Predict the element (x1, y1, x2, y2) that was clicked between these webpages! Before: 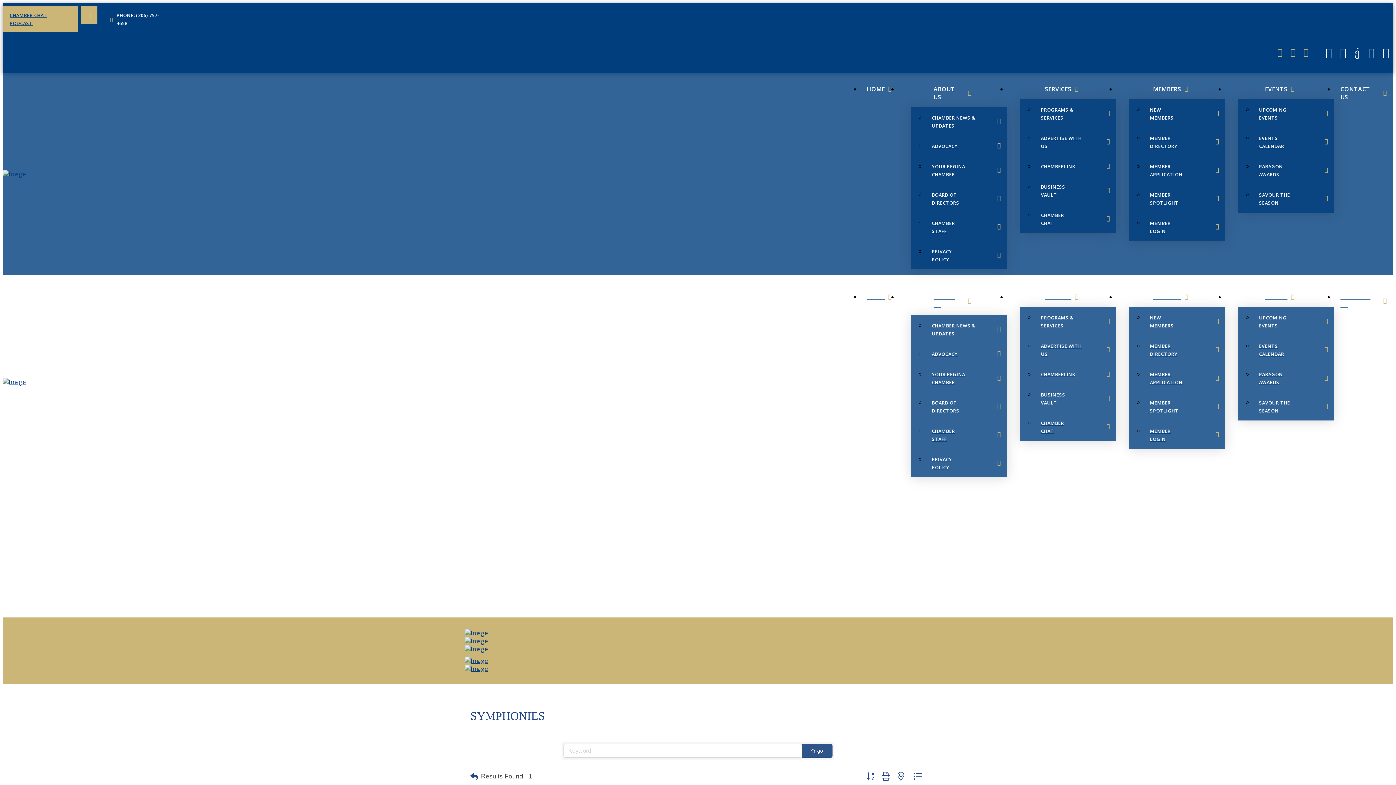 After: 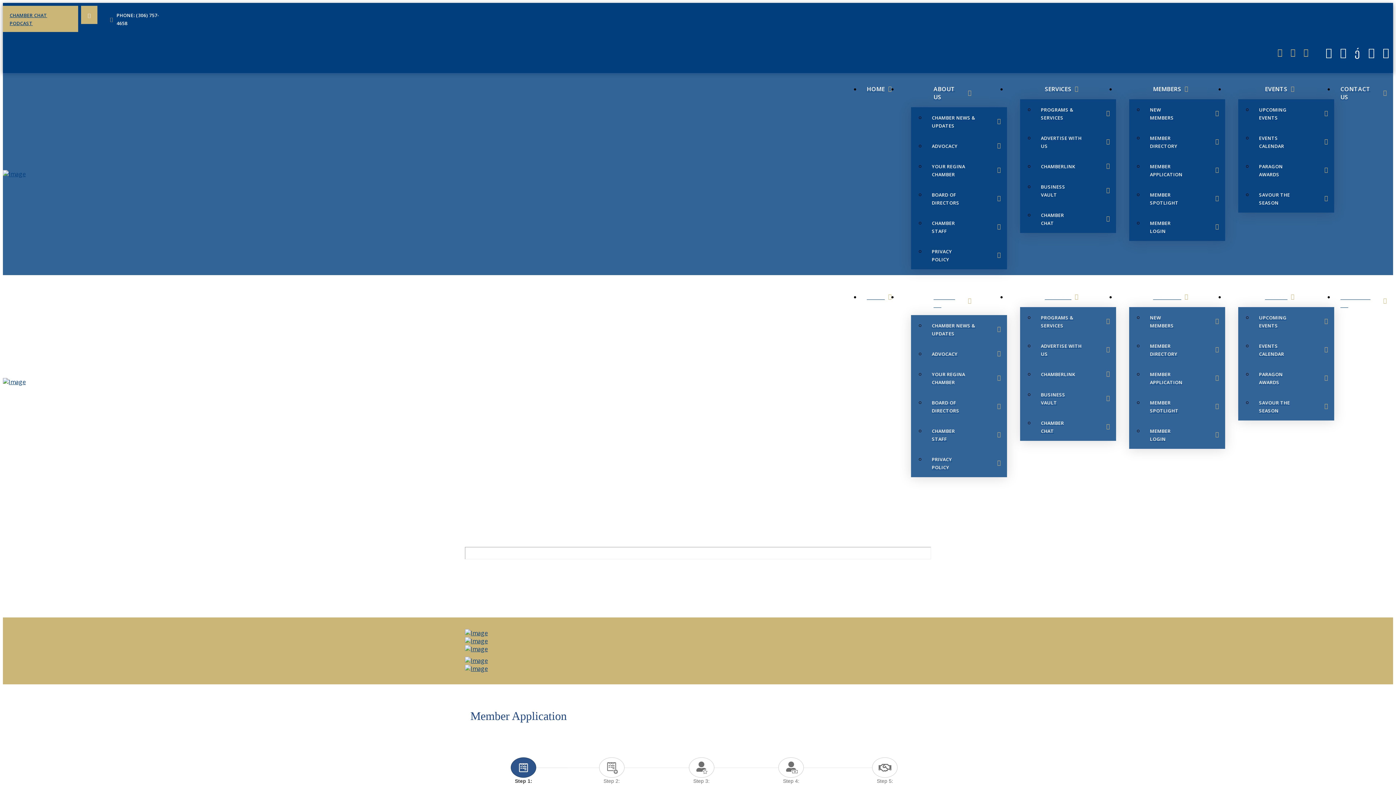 Action: label: MEMBER APPLICATION bbox: (1144, 363, 1225, 392)